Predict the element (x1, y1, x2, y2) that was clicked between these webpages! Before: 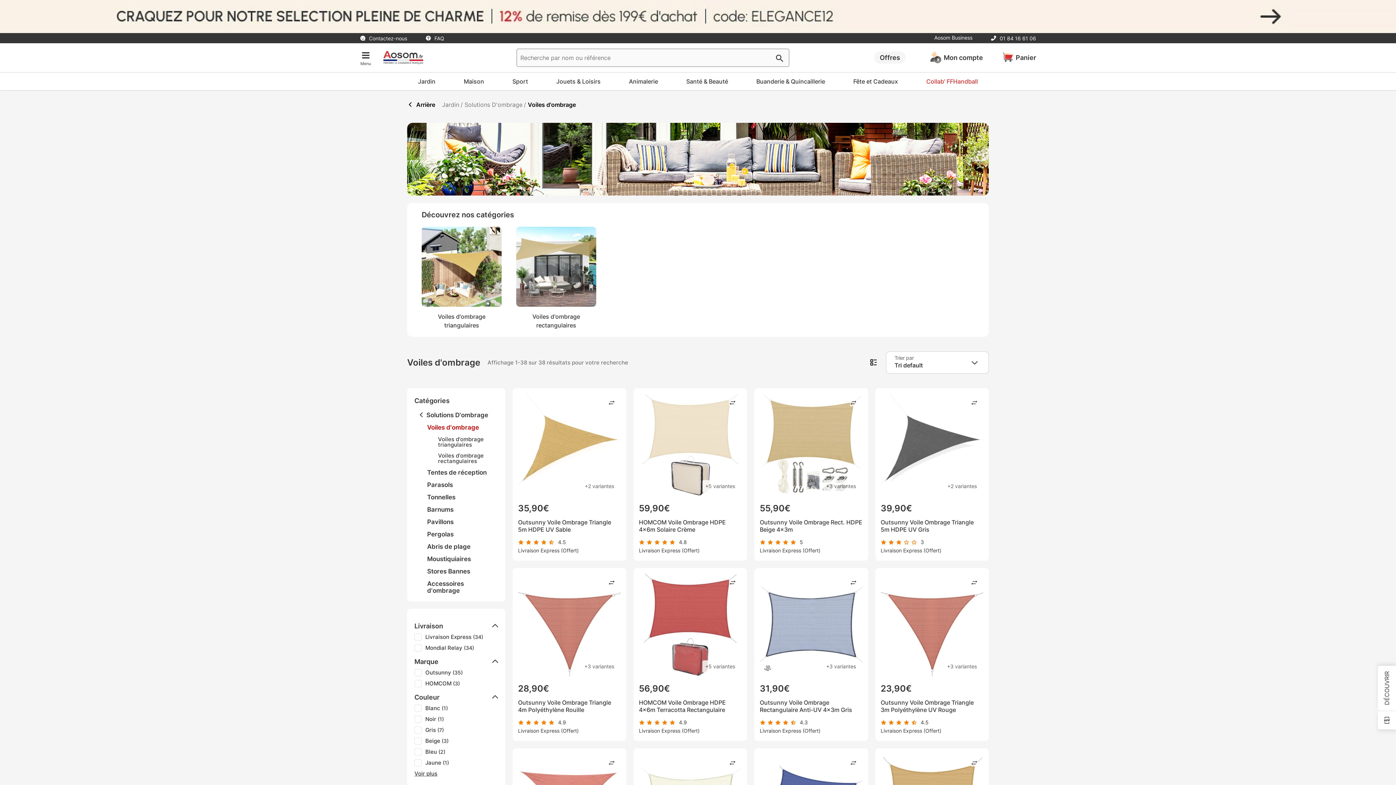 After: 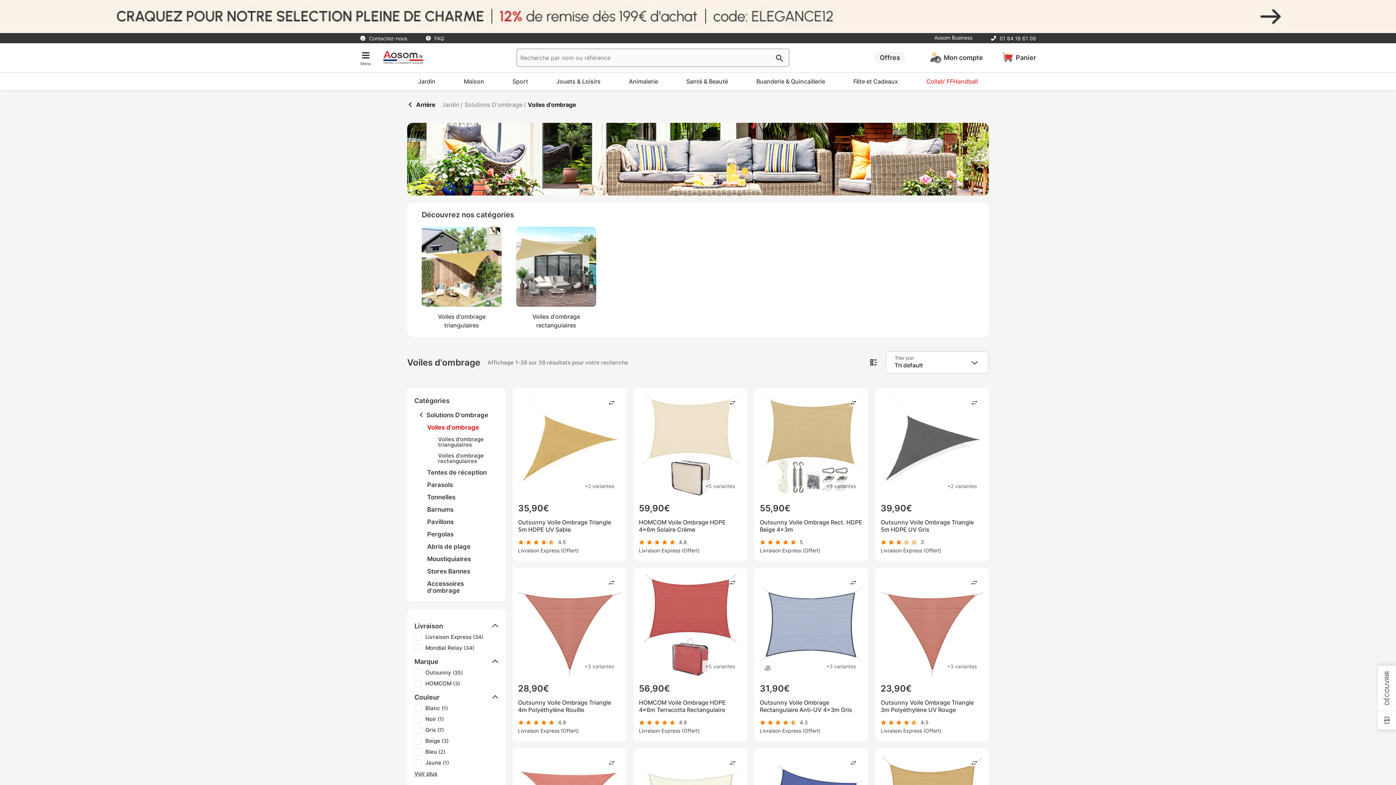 Action: label:  01 84 16 61 06 bbox: (990, 34, 1036, 41)